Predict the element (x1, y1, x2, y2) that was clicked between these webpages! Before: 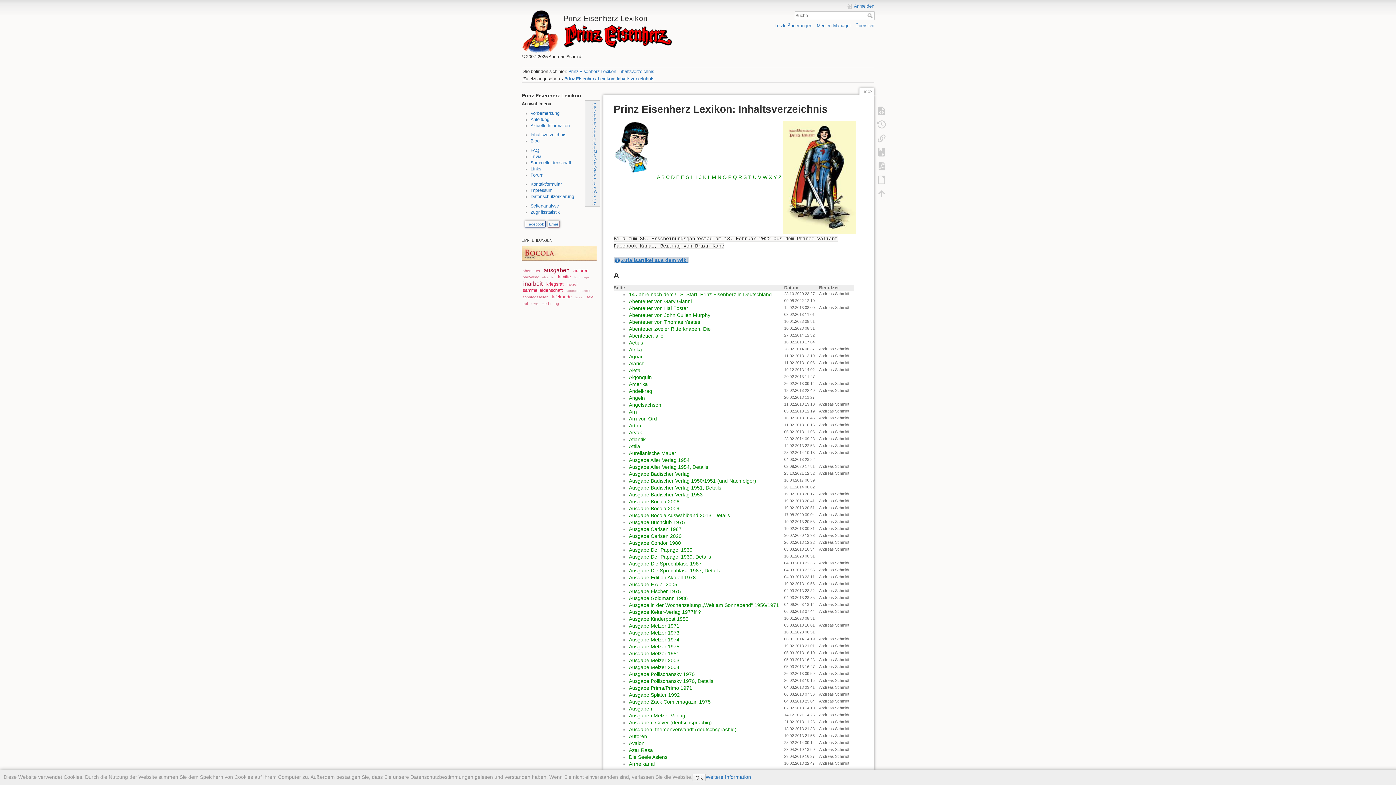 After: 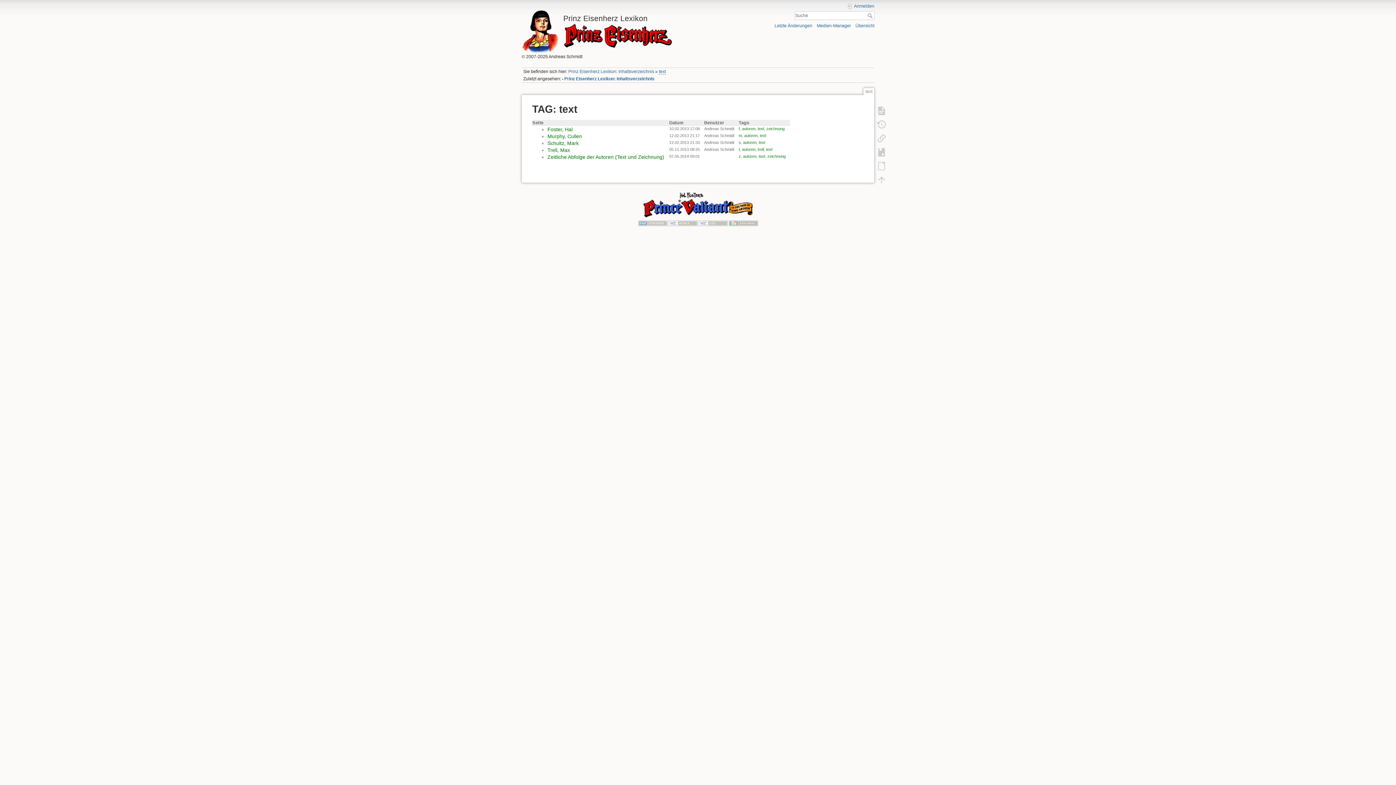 Action: bbox: (587, 295, 593, 299) label: text